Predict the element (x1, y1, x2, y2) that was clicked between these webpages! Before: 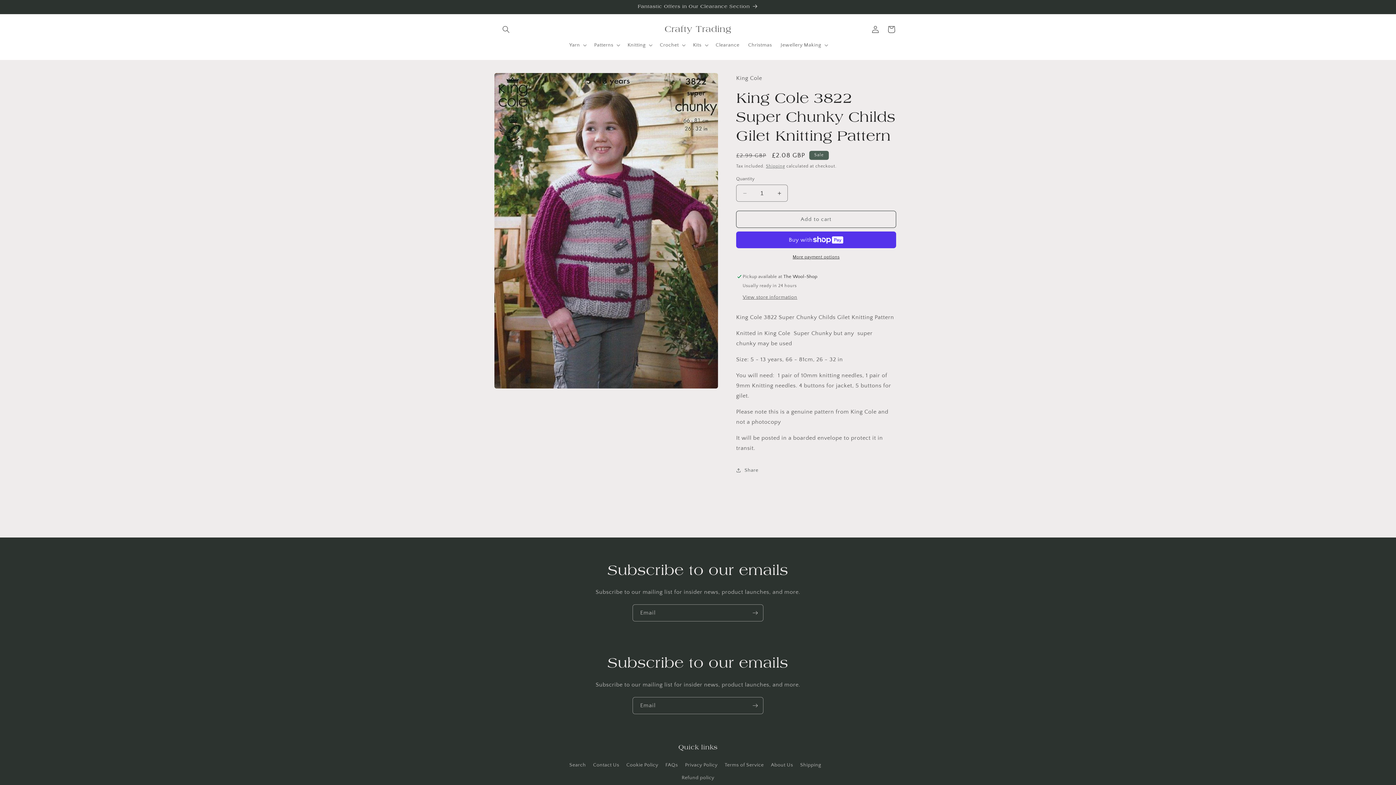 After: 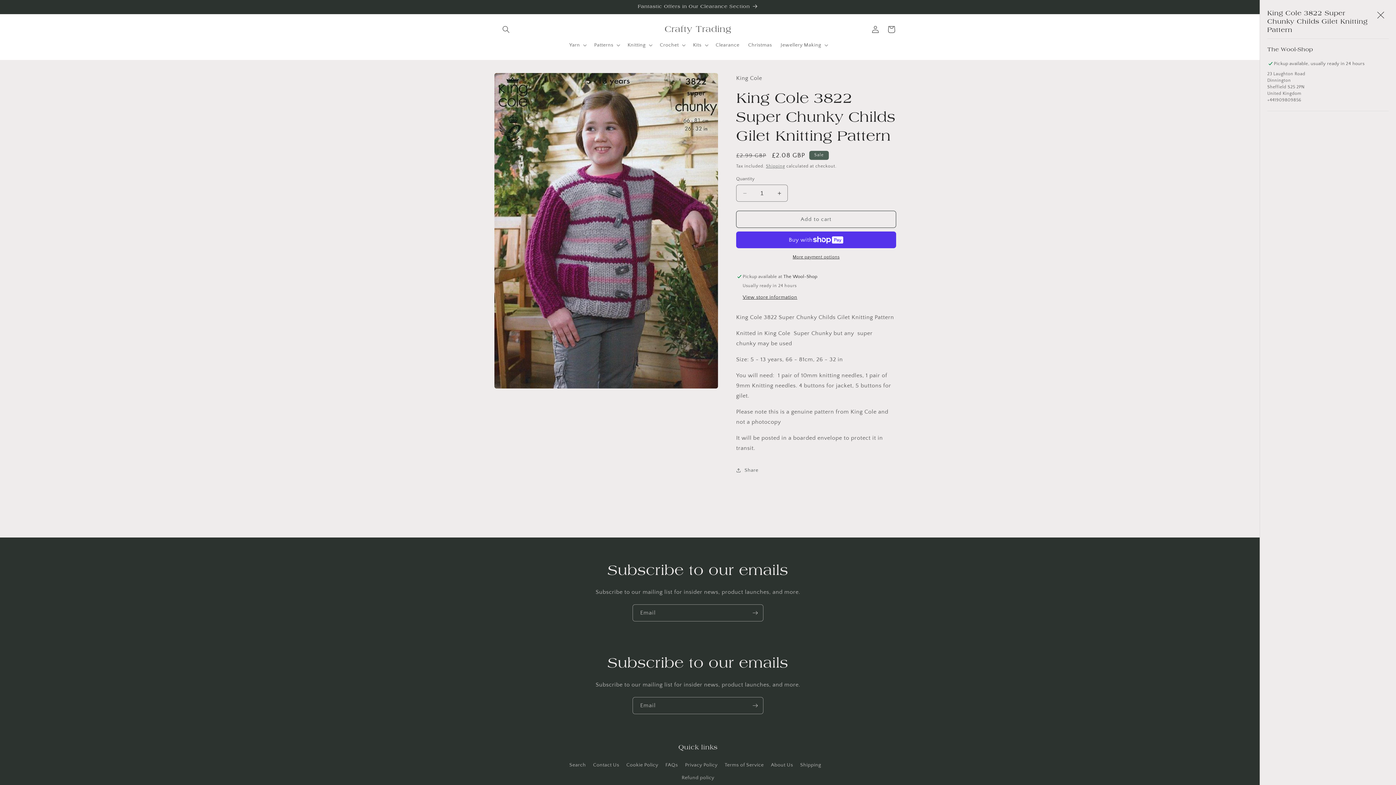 Action: bbox: (742, 294, 797, 301) label: View store information